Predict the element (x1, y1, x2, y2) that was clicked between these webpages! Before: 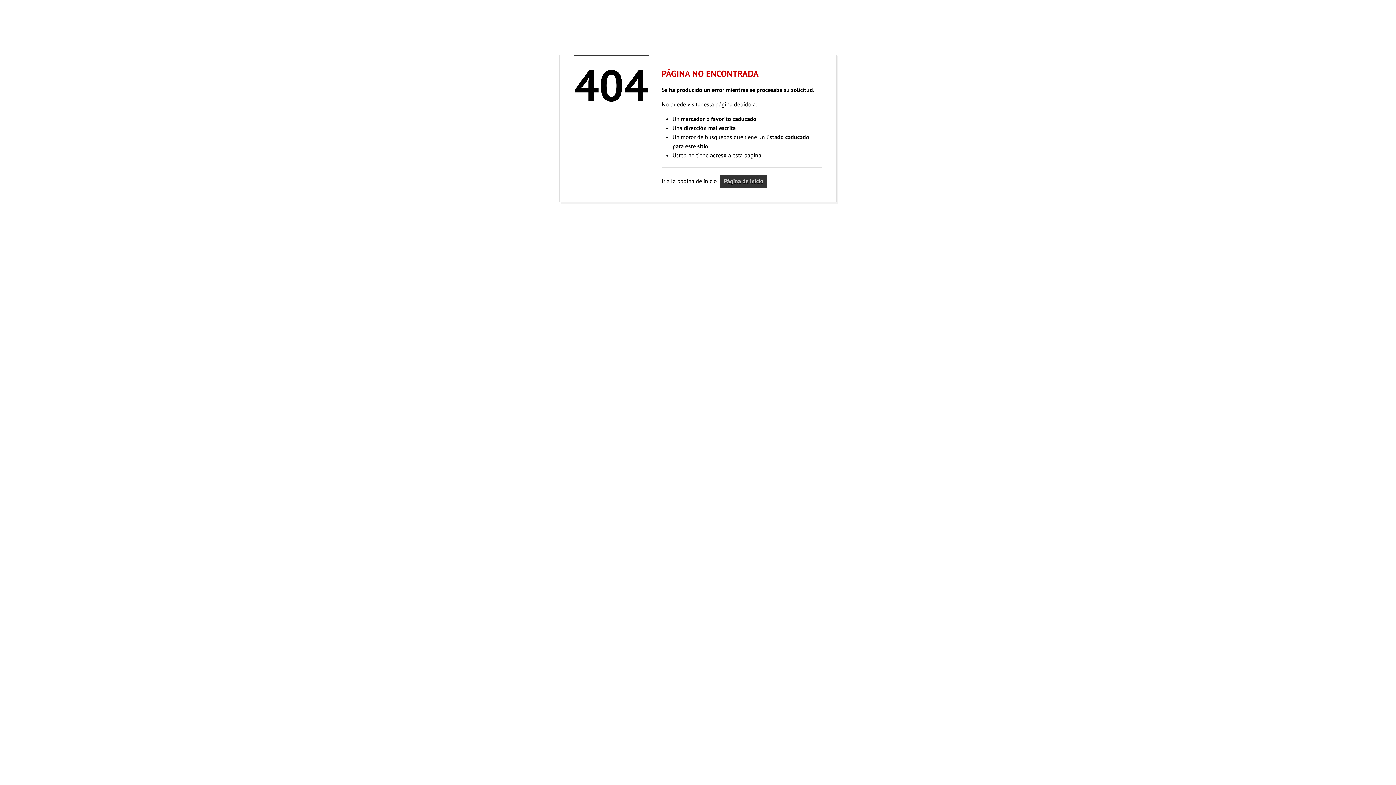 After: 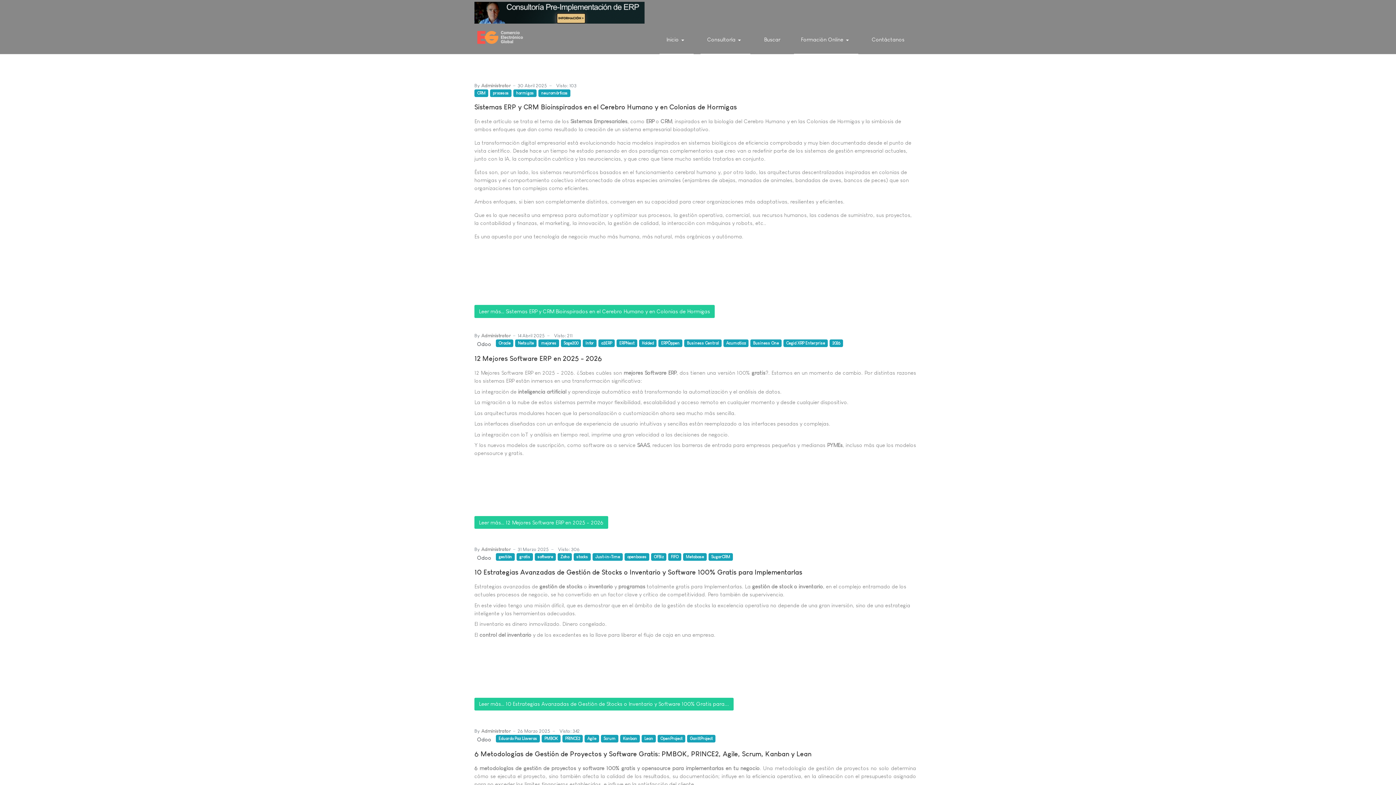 Action: label: Página de inicio bbox: (720, 174, 767, 187)